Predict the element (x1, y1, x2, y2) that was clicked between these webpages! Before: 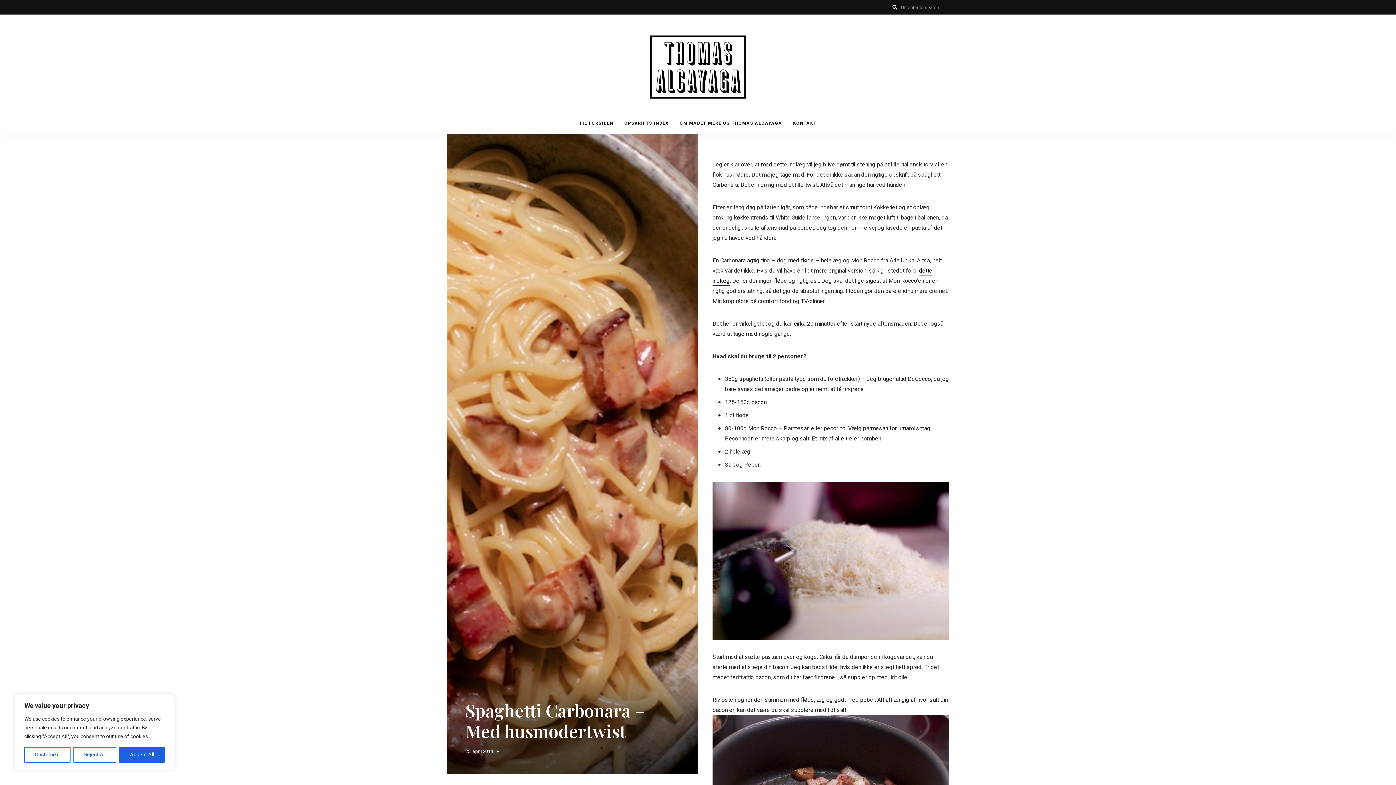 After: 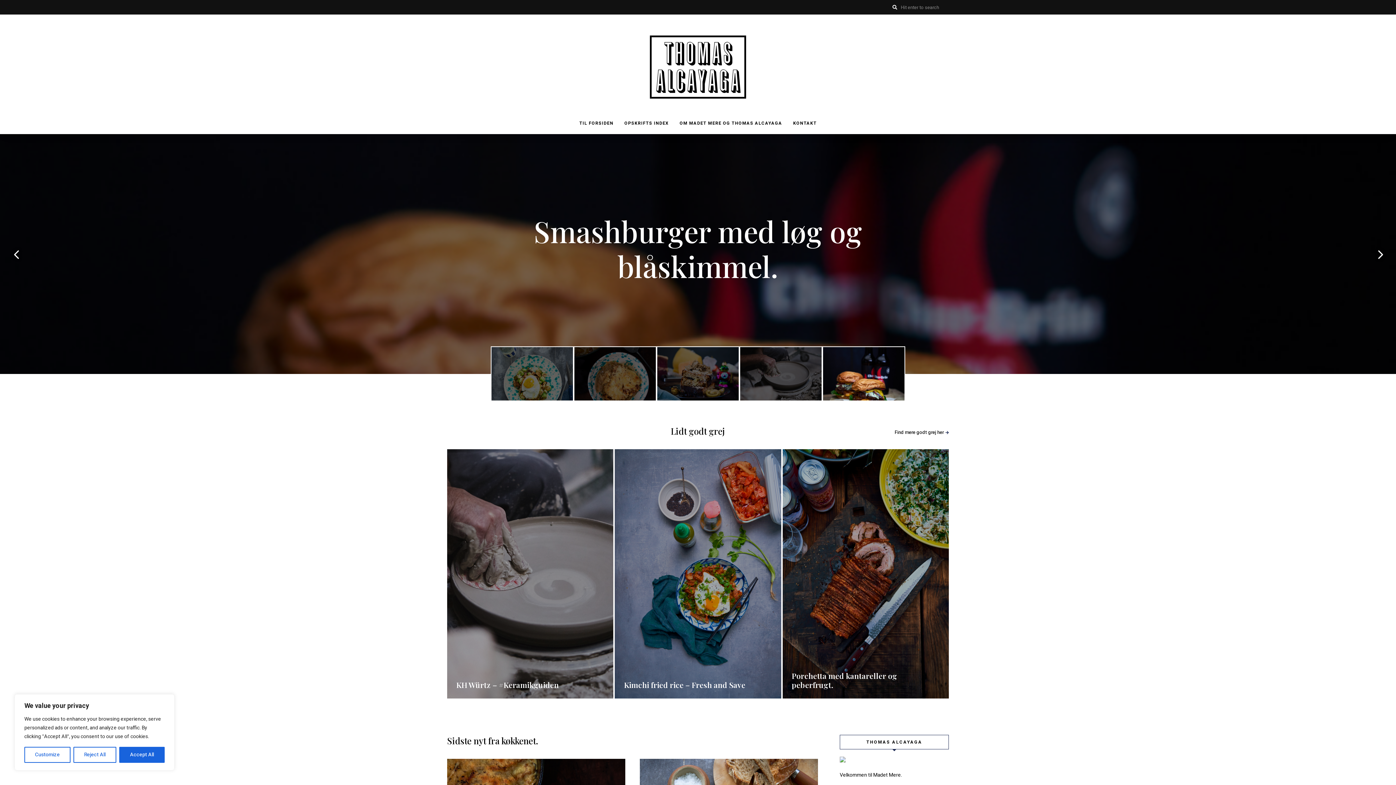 Action: label: TIL FORSIDEN bbox: (574, 112, 619, 134)